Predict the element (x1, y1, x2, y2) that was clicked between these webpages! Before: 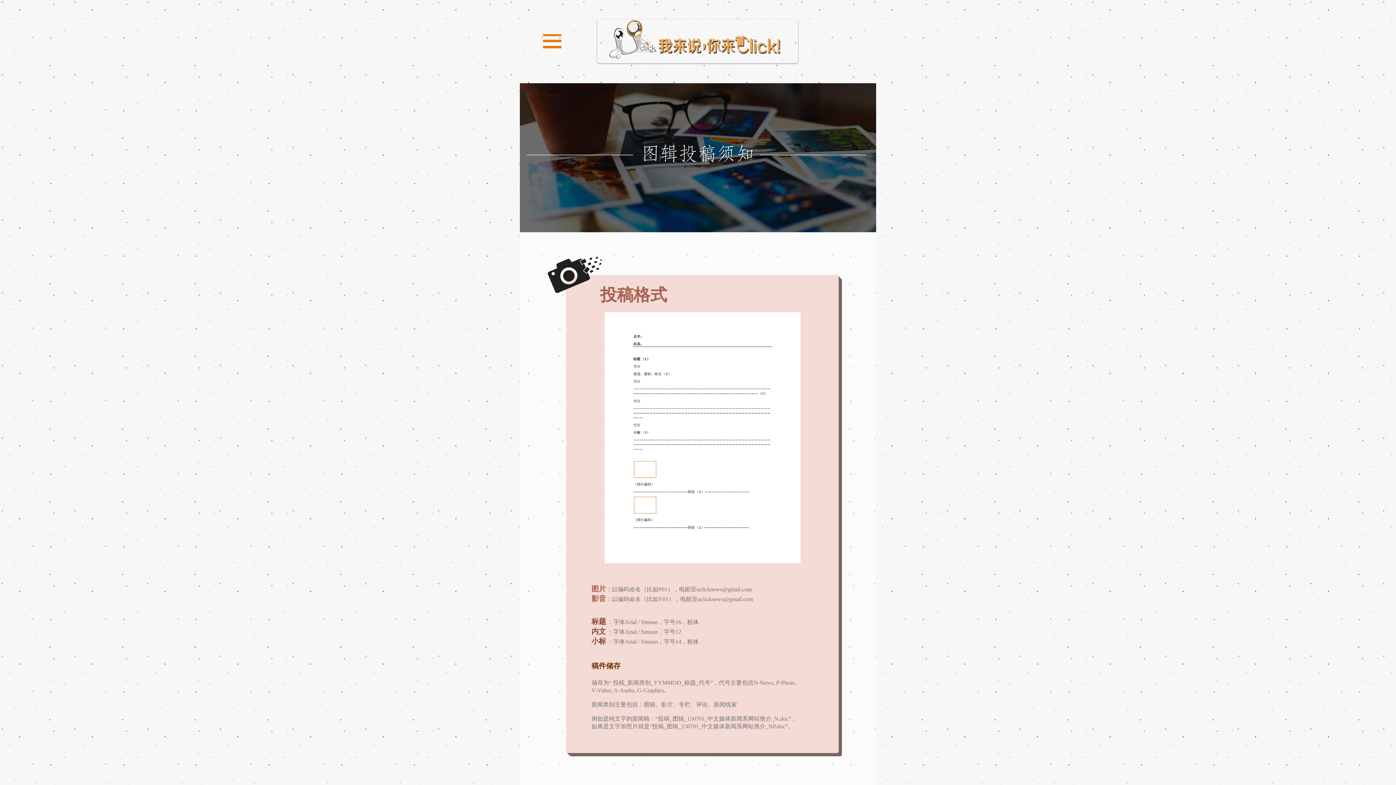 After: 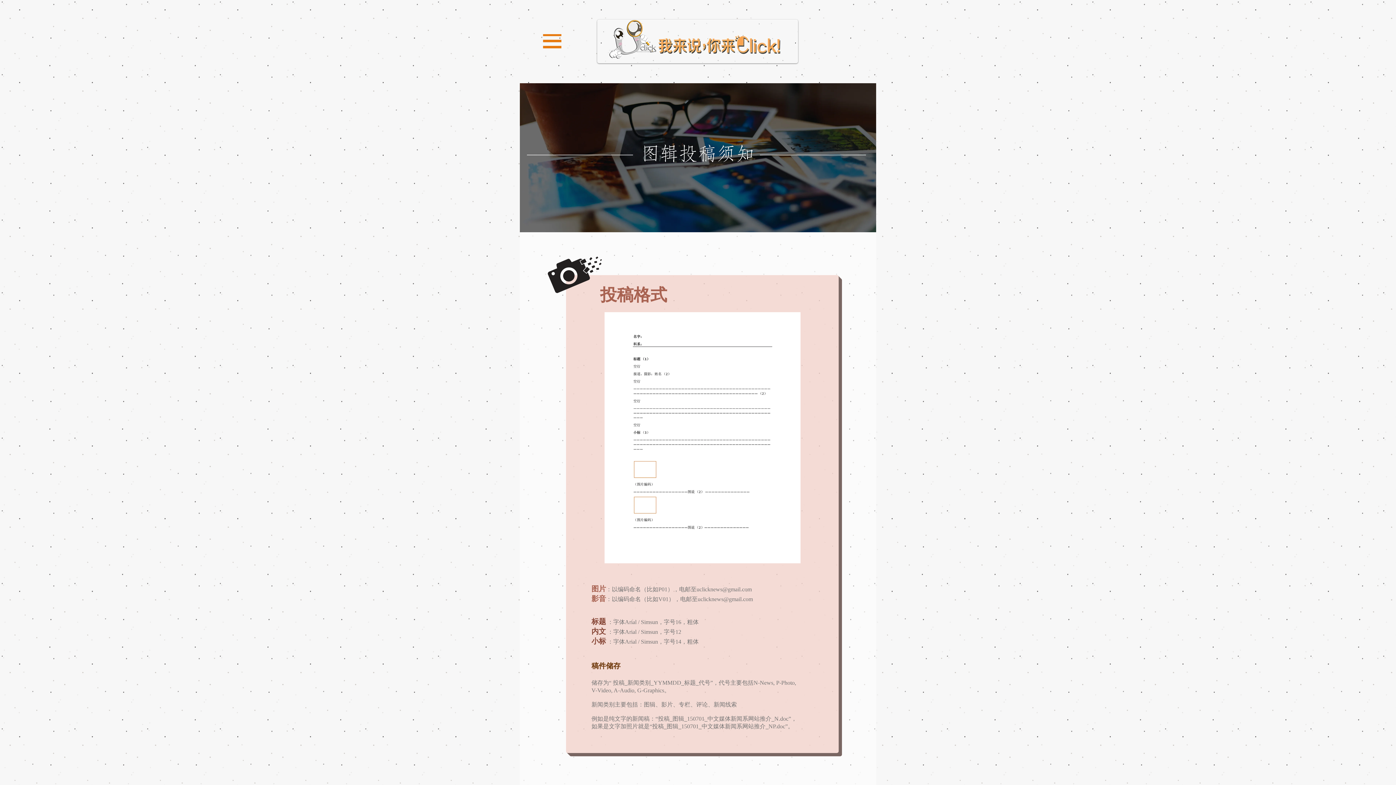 Action: bbox: (696, 586, 752, 592) label: uclicknews@gmail.com